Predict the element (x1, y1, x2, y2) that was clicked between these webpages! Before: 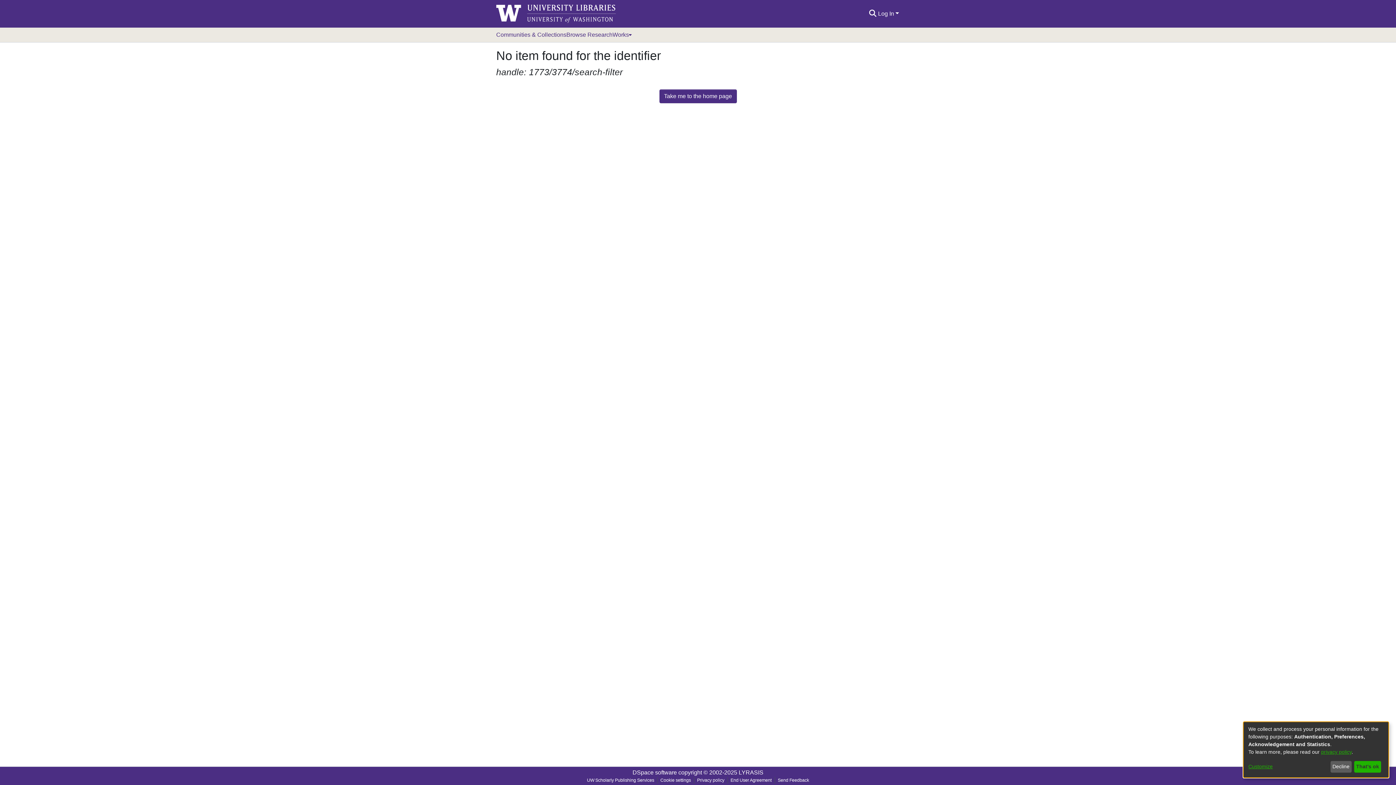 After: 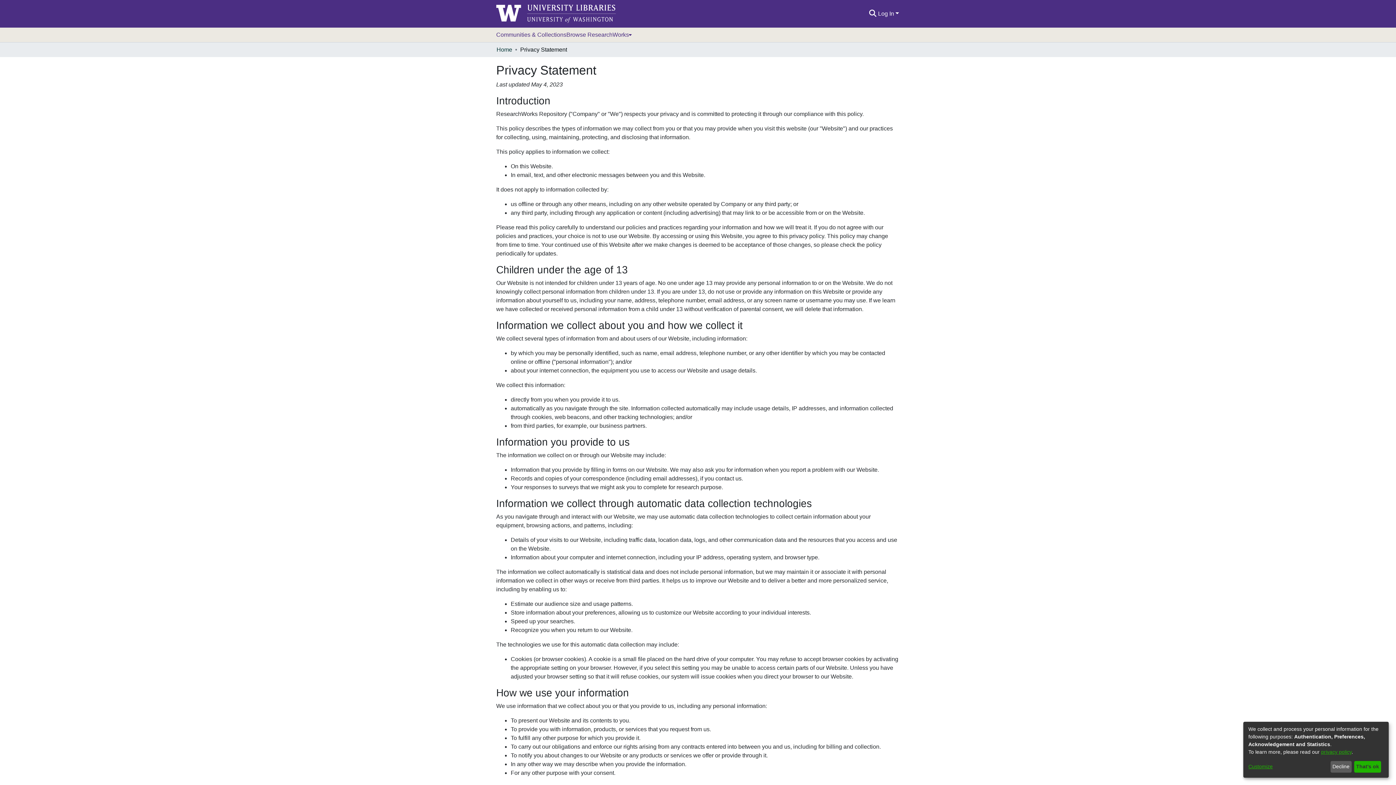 Action: label: Privacy policy bbox: (694, 777, 727, 784)